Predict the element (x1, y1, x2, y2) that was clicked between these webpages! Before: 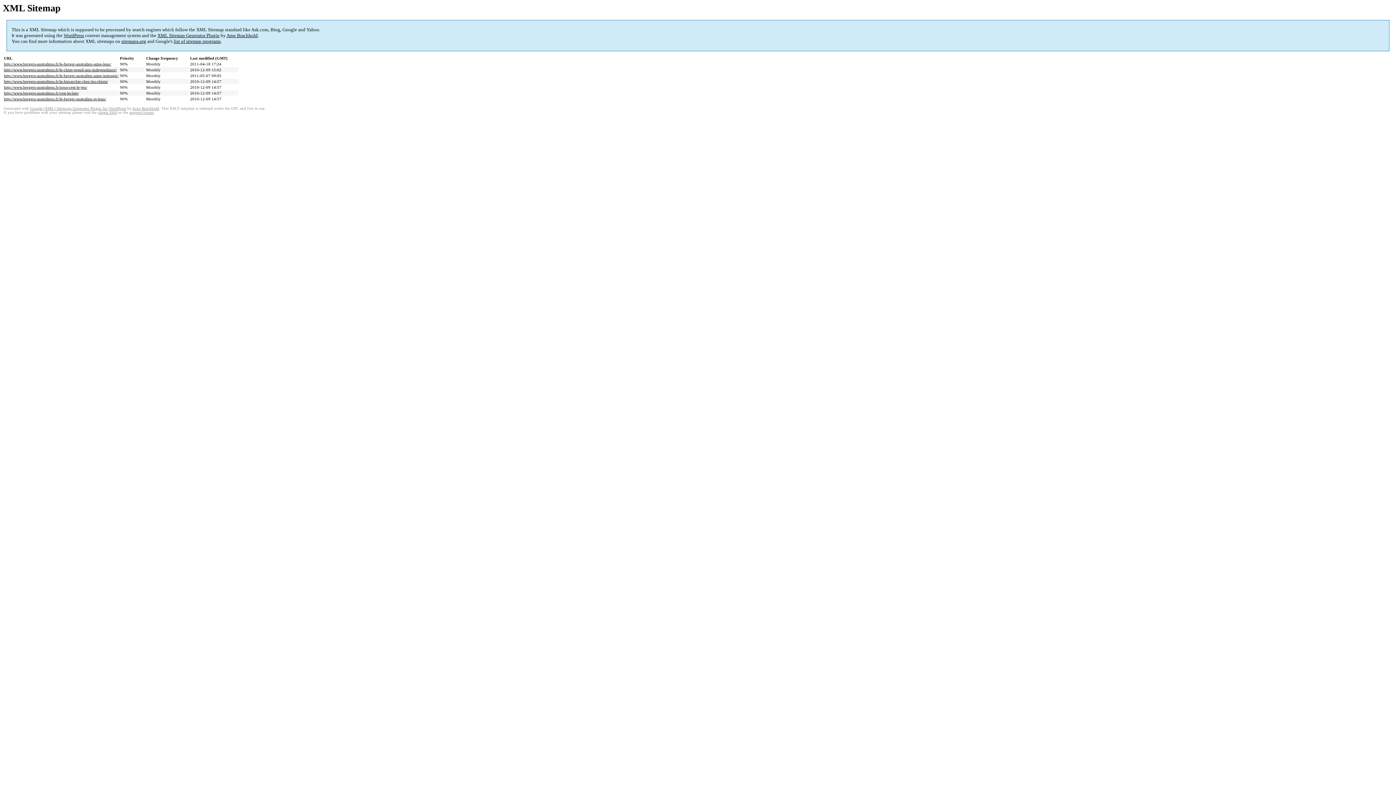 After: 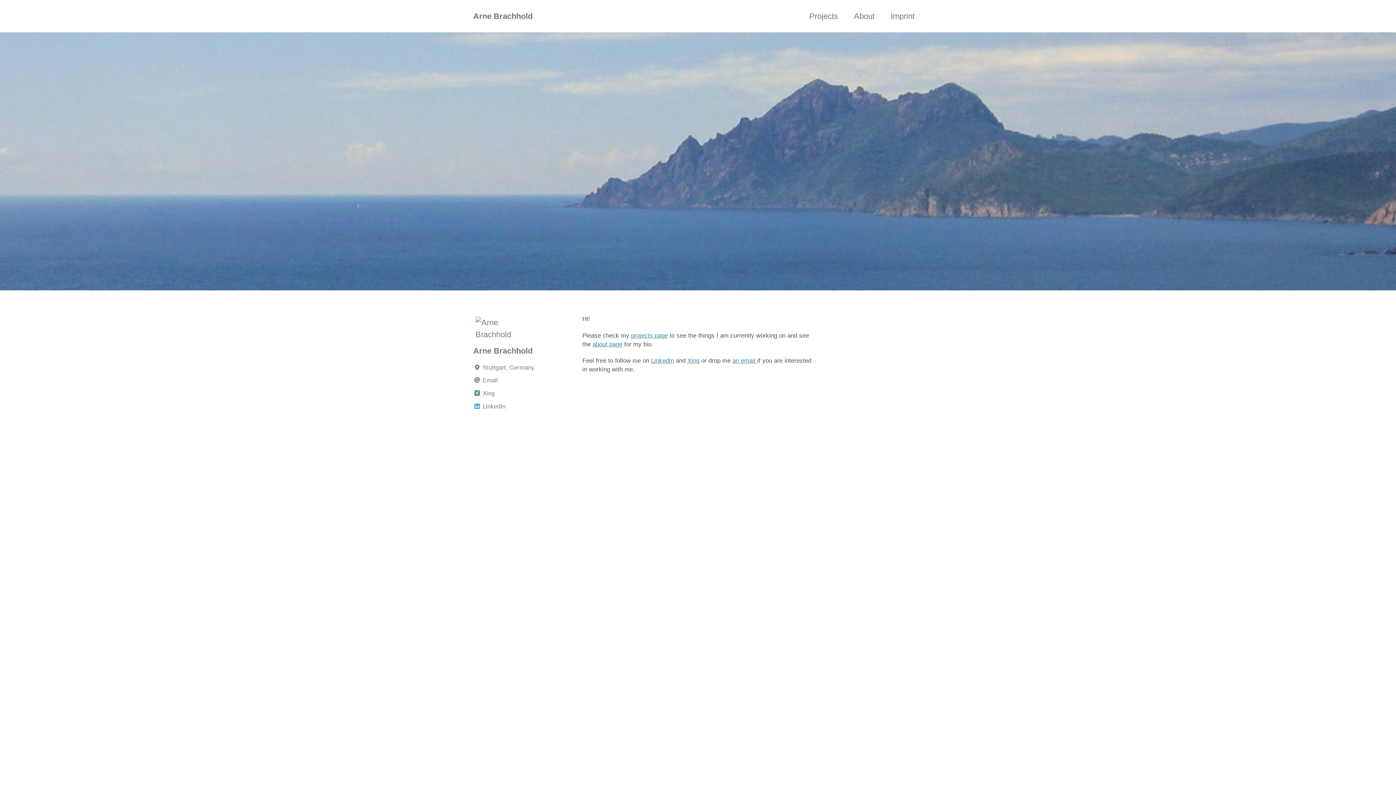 Action: bbox: (132, 106, 159, 110) label: Arne Brachhold